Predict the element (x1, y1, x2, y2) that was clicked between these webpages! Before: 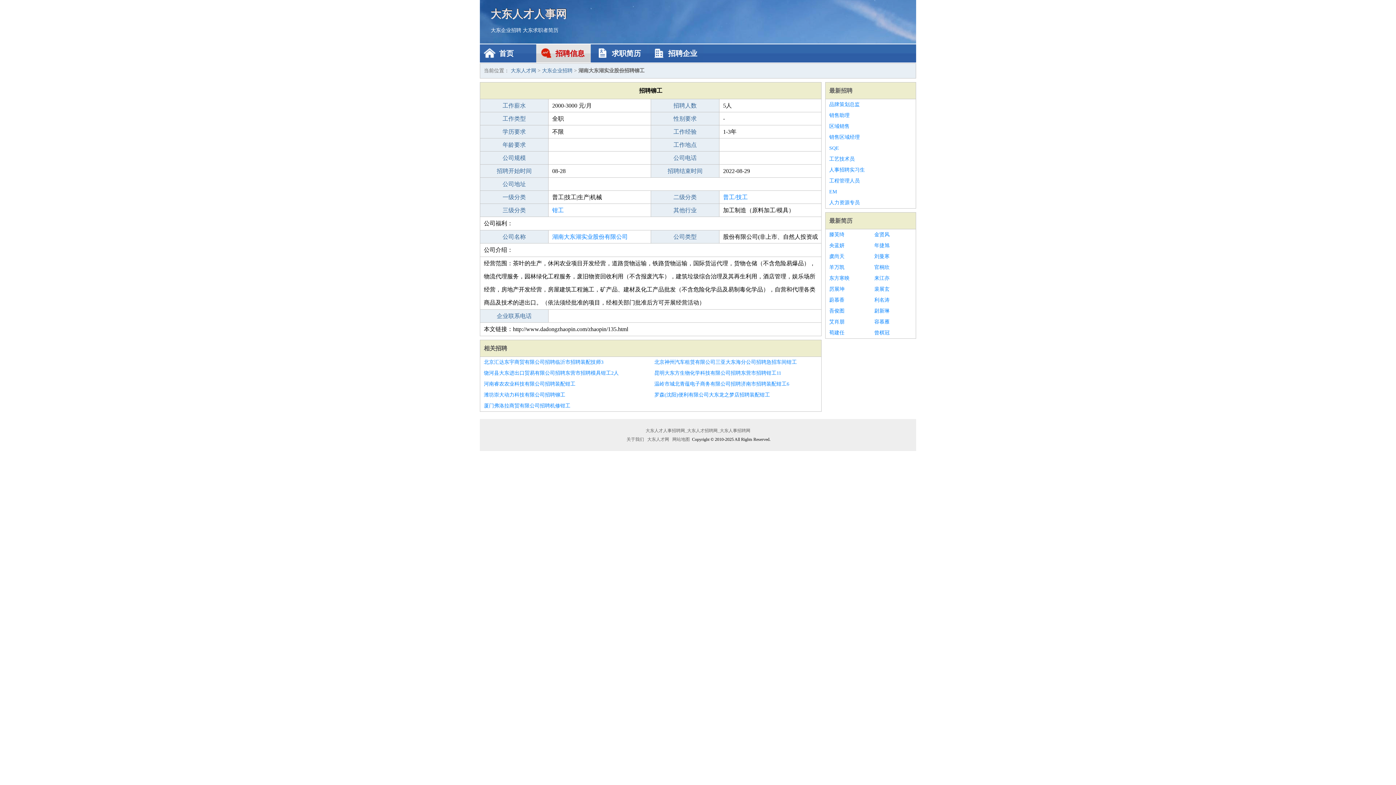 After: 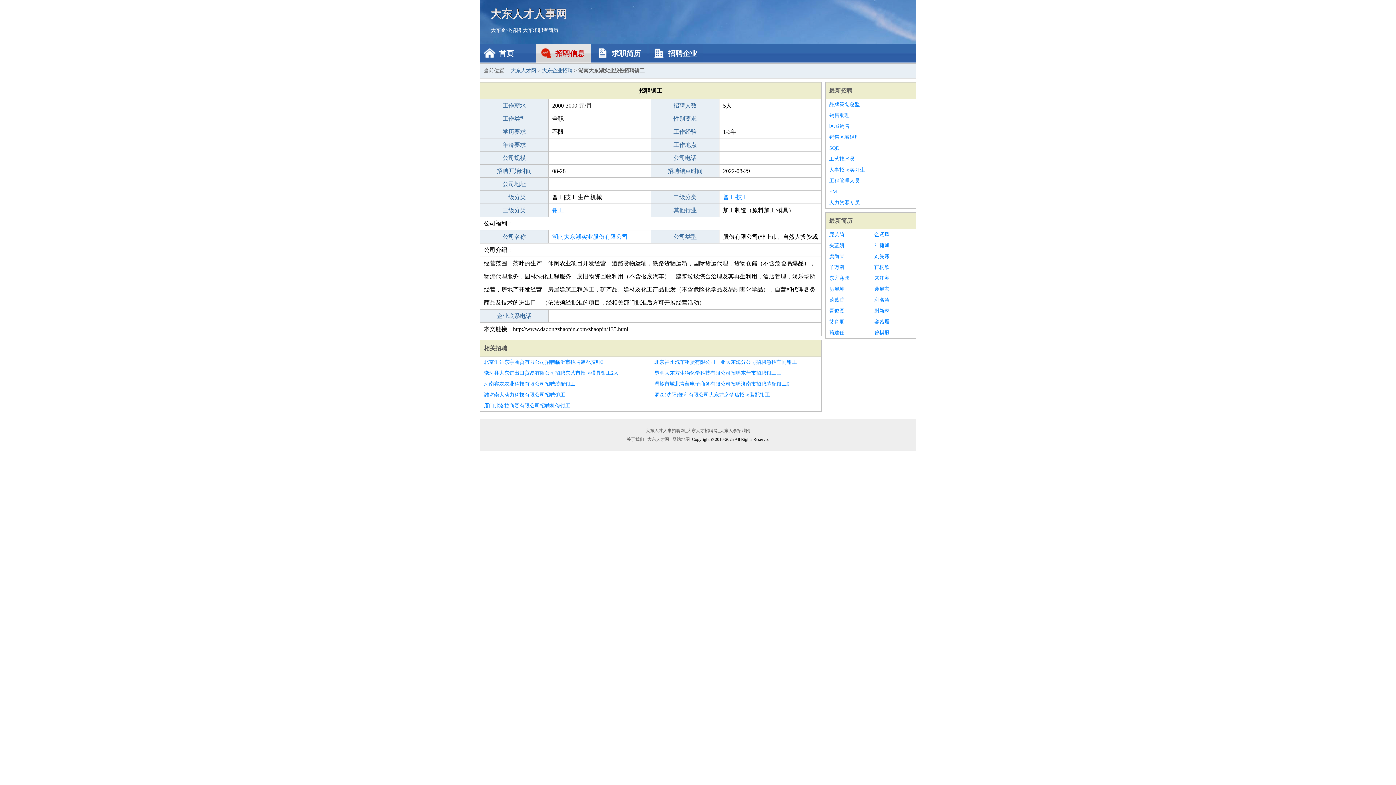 Action: bbox: (654, 378, 817, 389) label: 温岭市城北青蕴电子商务有限公司招聘济南市招聘装配钳工6